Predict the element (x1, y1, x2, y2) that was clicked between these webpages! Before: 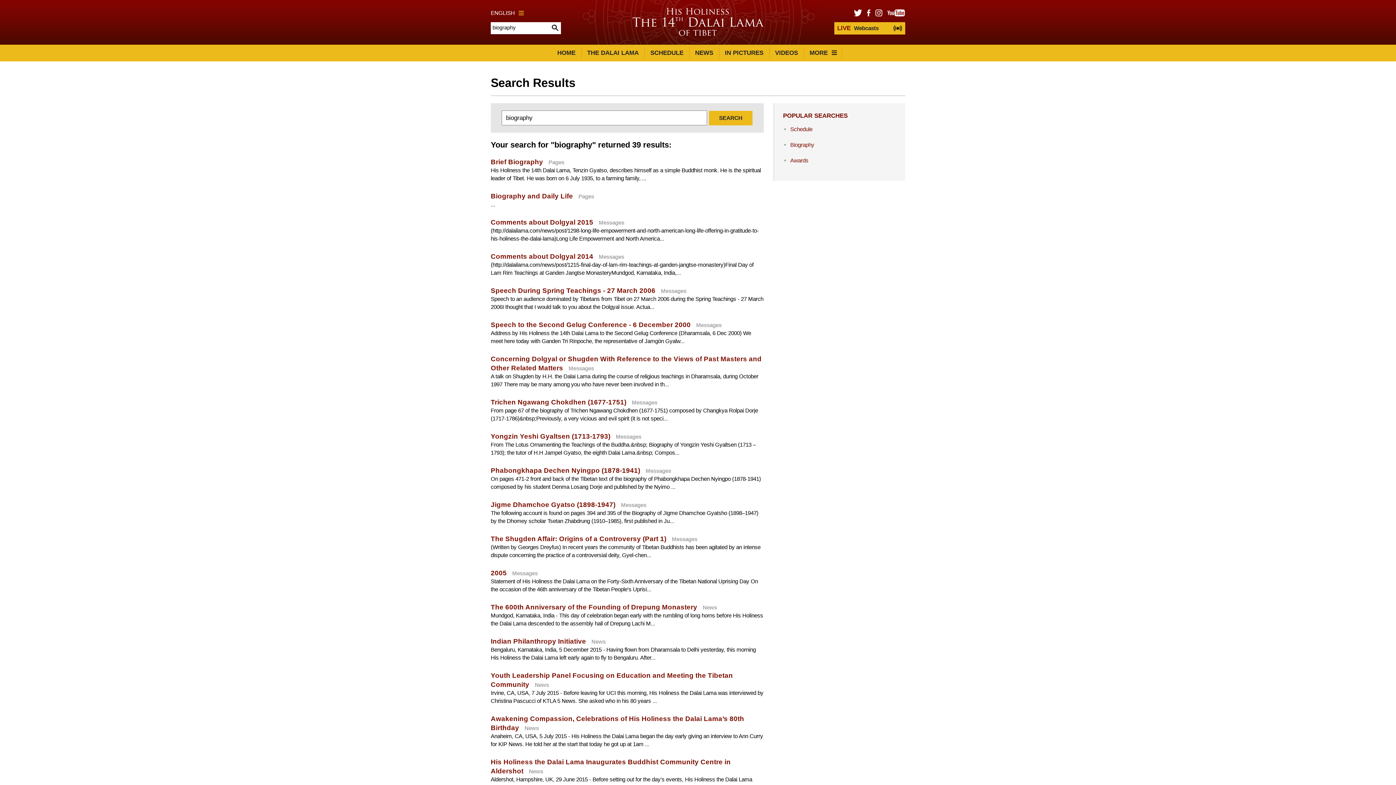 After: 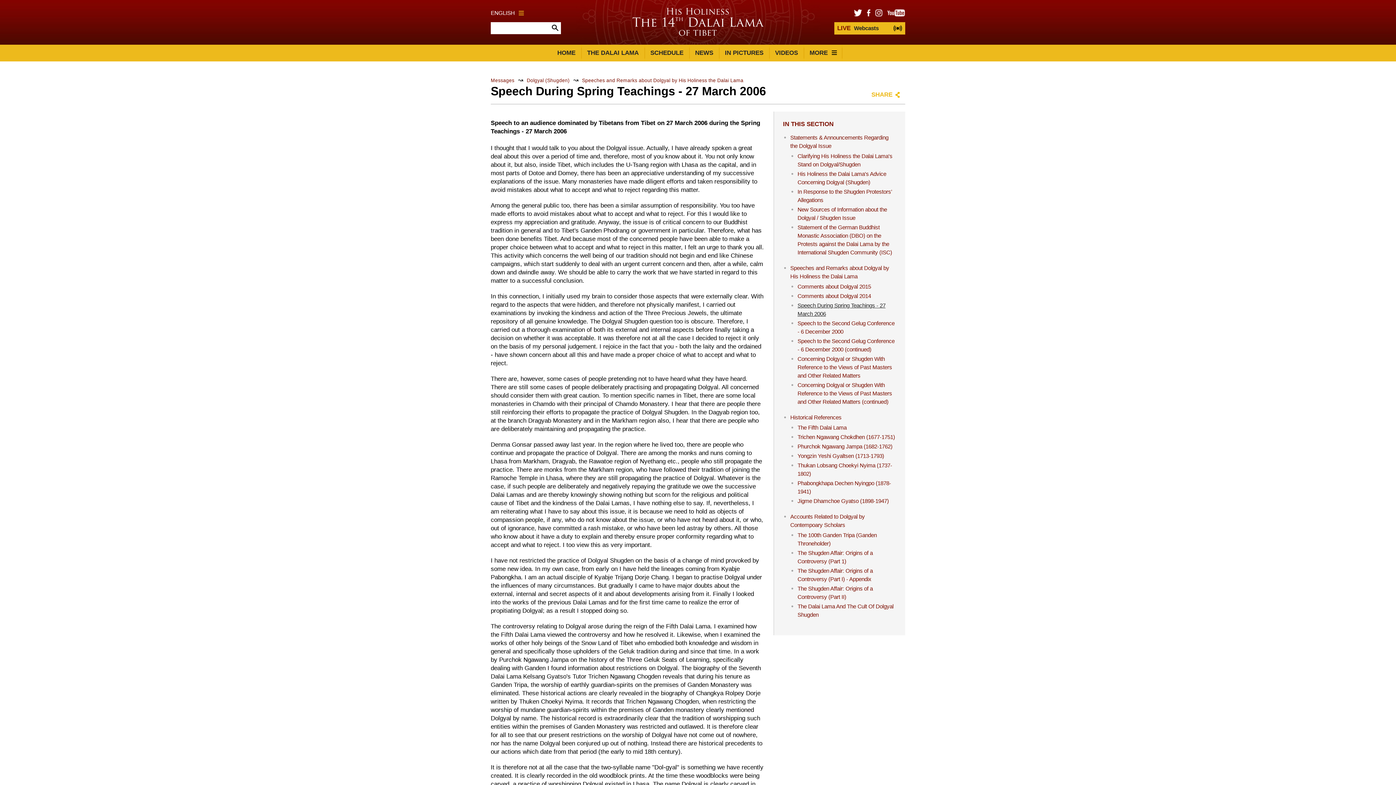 Action: bbox: (490, 286, 655, 294) label: Speech During Spring Teachings - 27 March 2006